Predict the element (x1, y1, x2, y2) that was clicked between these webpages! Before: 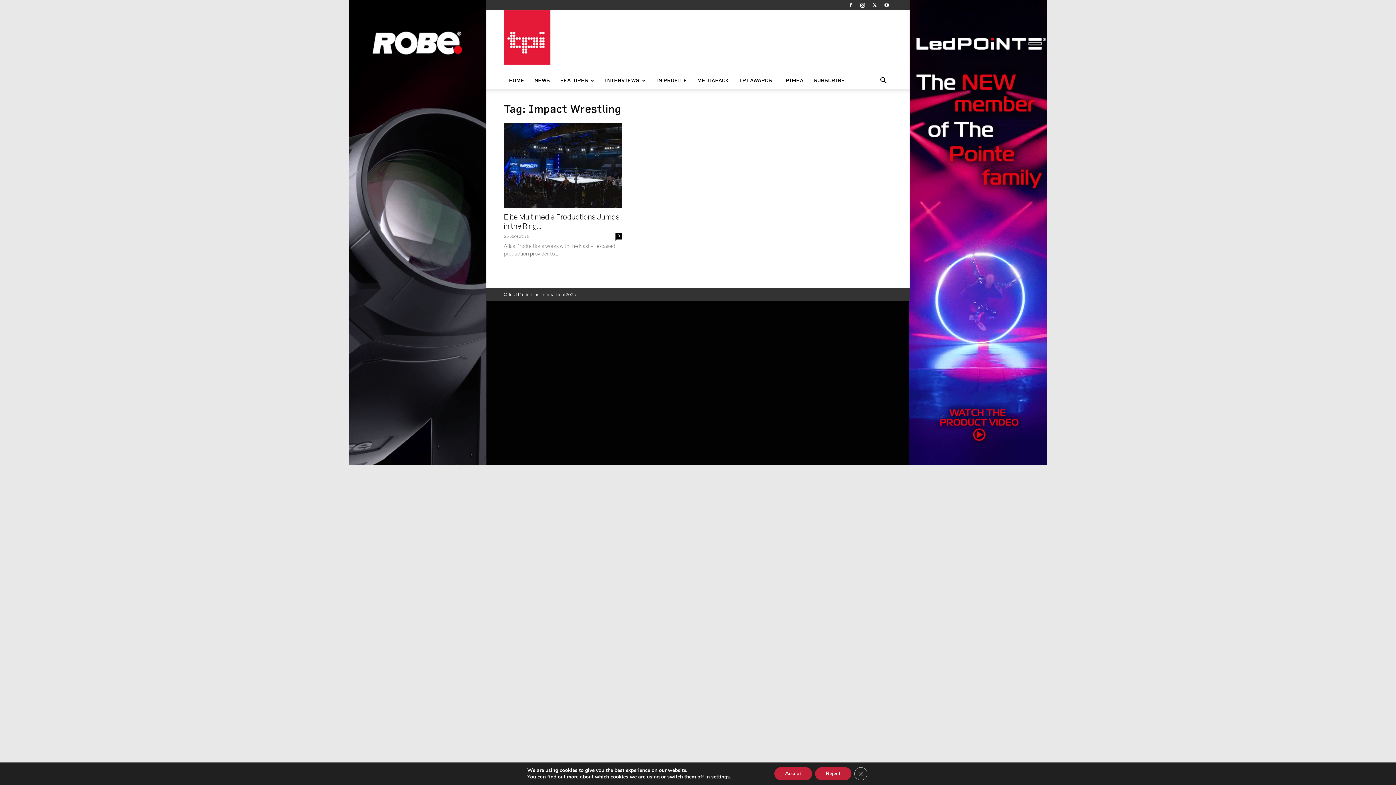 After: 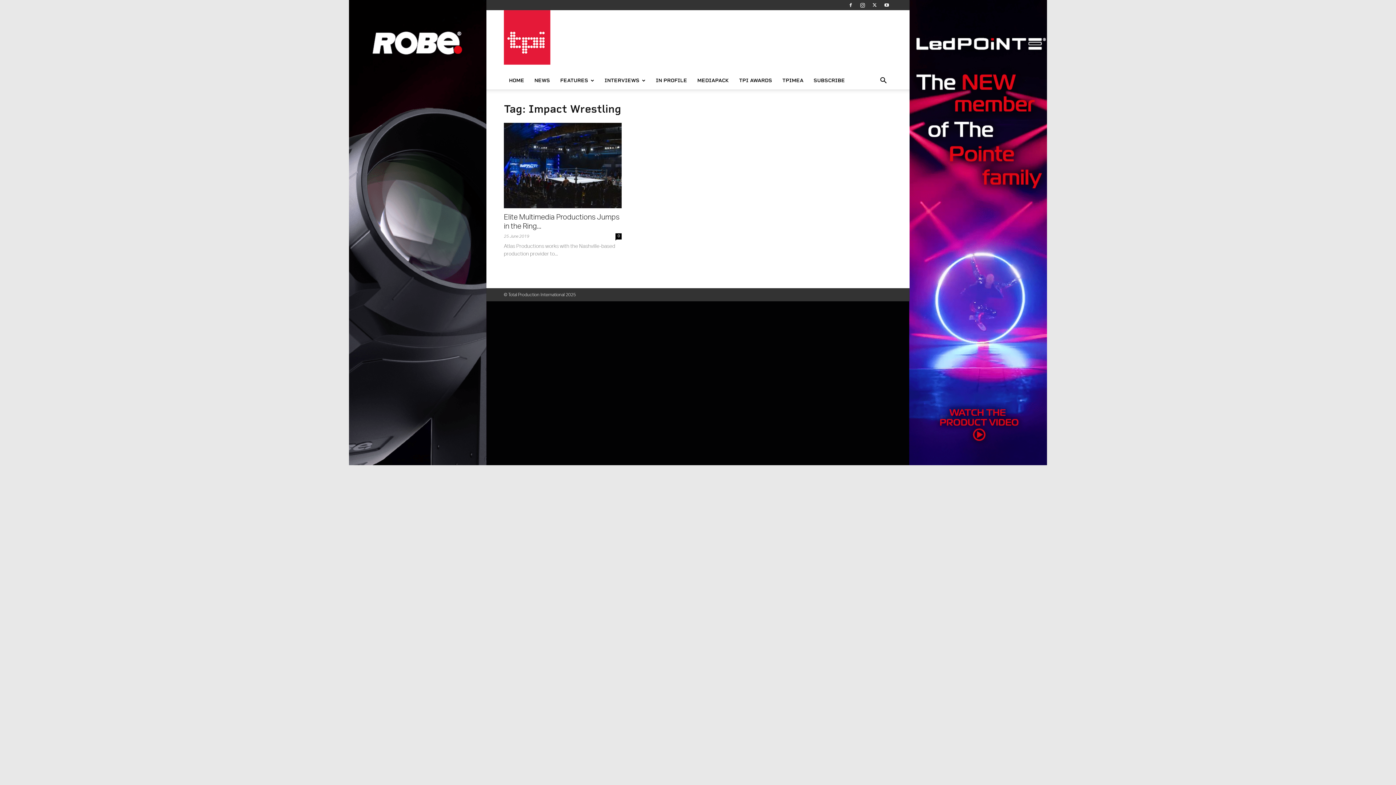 Action: bbox: (815, 767, 851, 780) label: Reject